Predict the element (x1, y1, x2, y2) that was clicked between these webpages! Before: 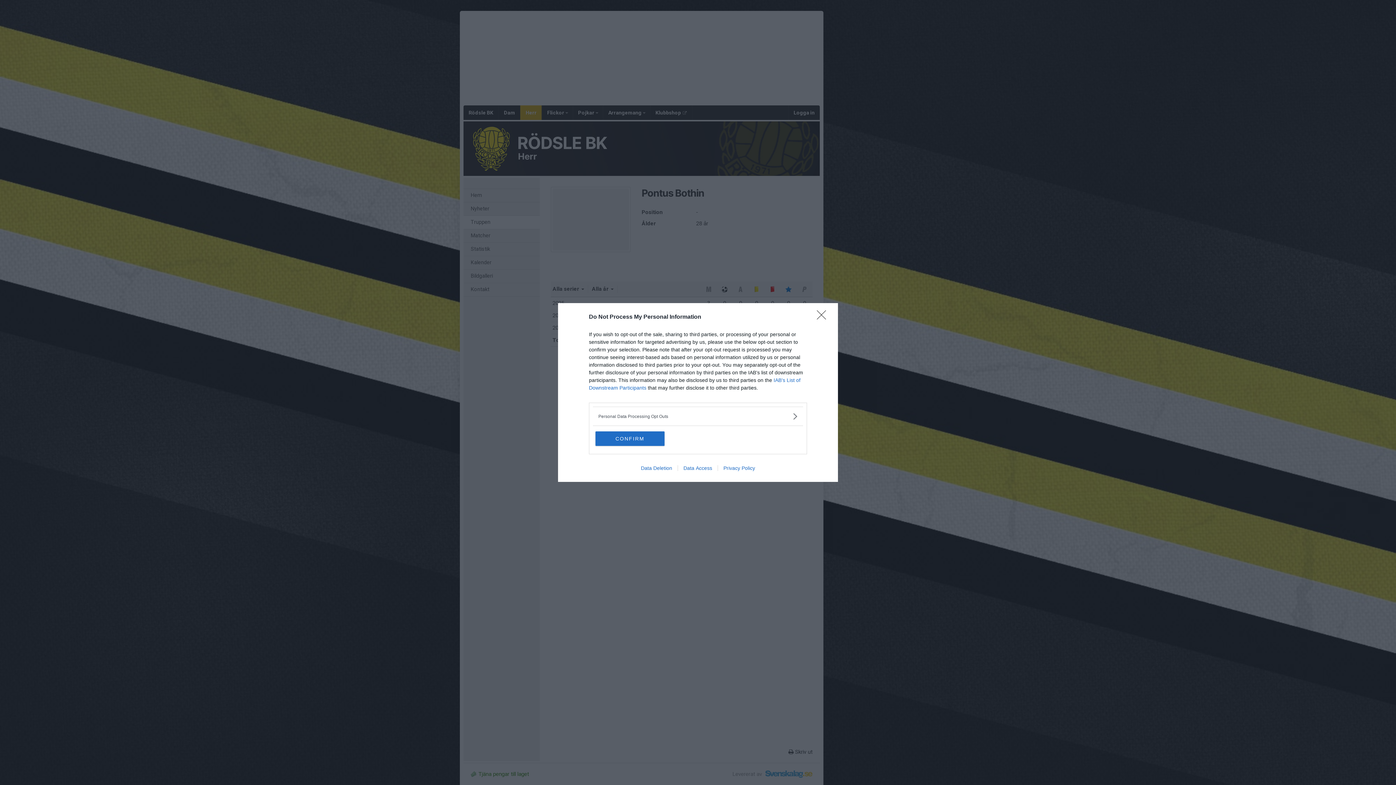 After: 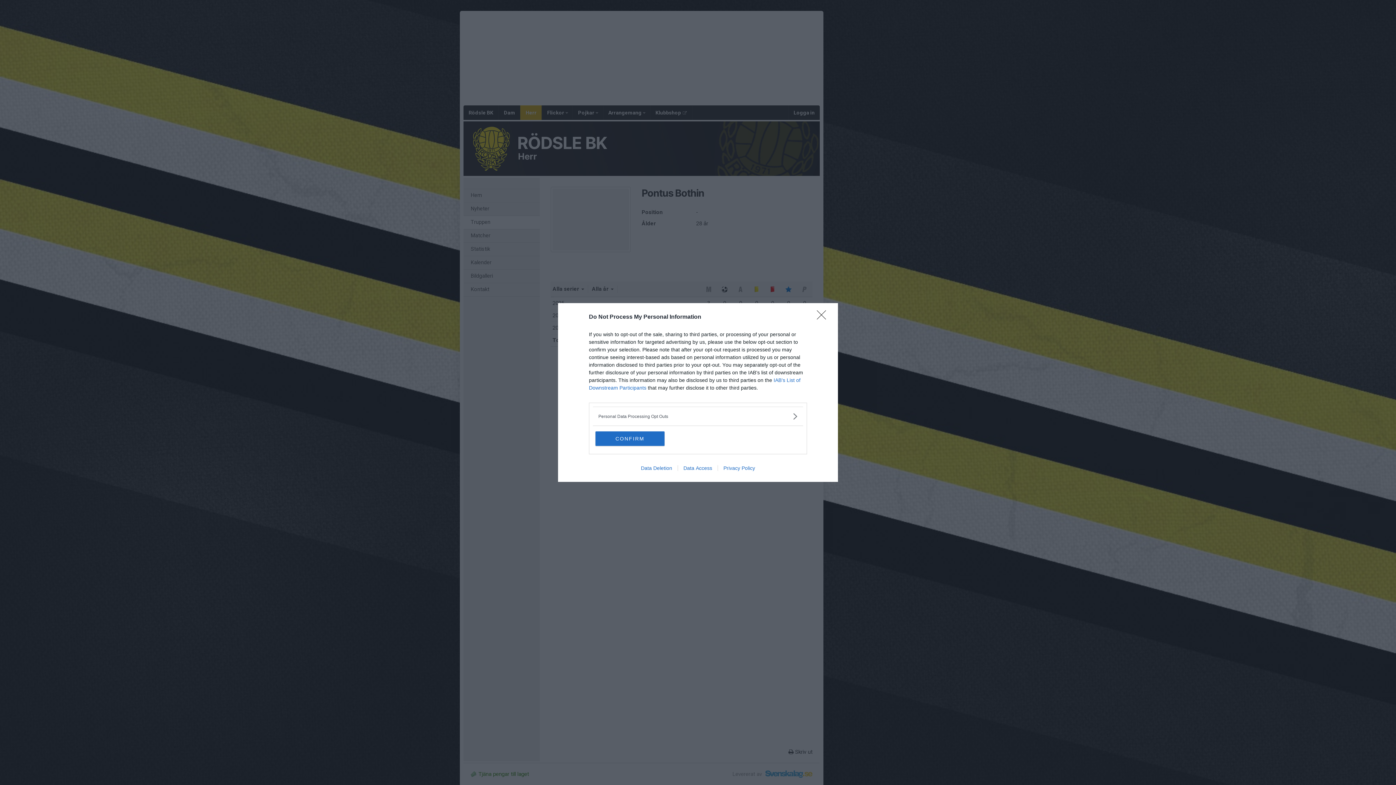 Action: bbox: (635, 465, 677, 471) label: Data Deletion